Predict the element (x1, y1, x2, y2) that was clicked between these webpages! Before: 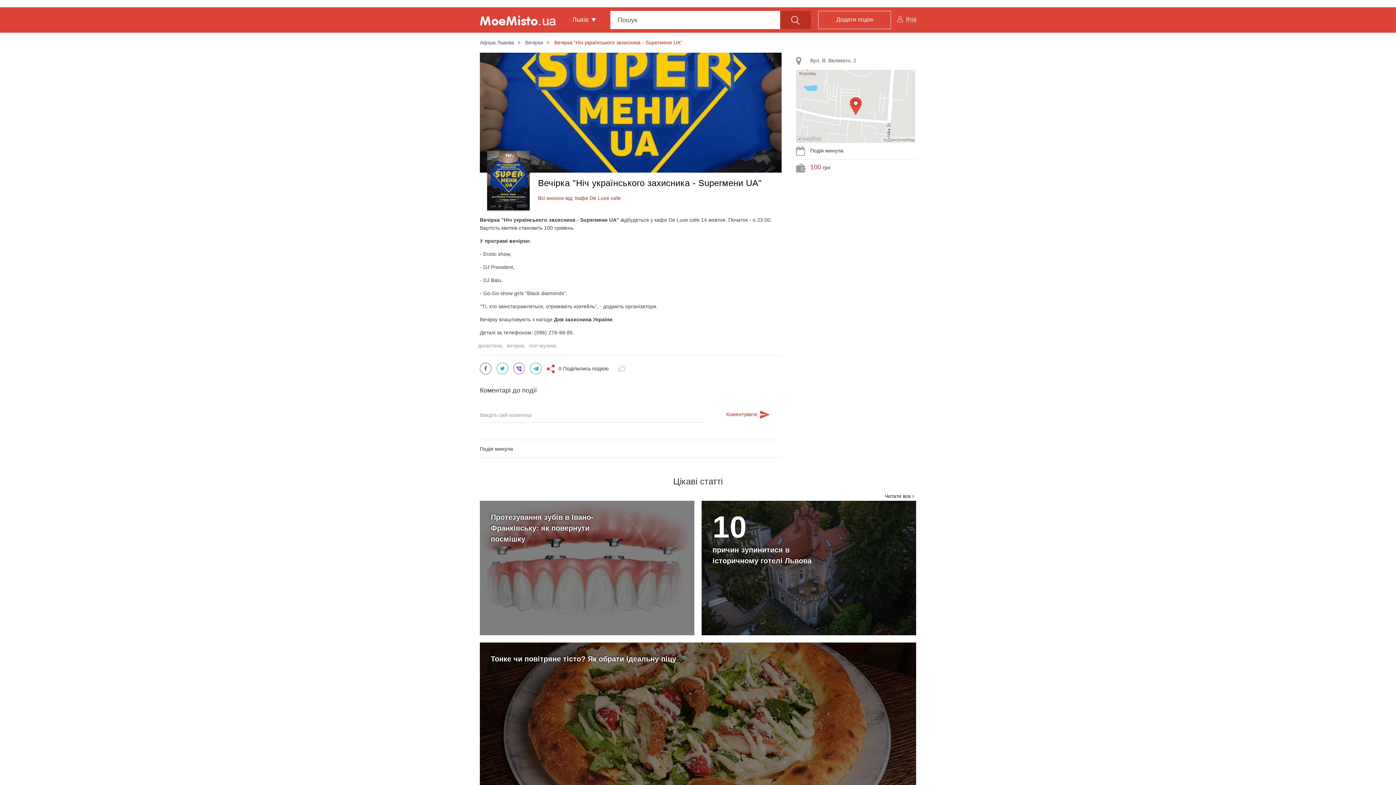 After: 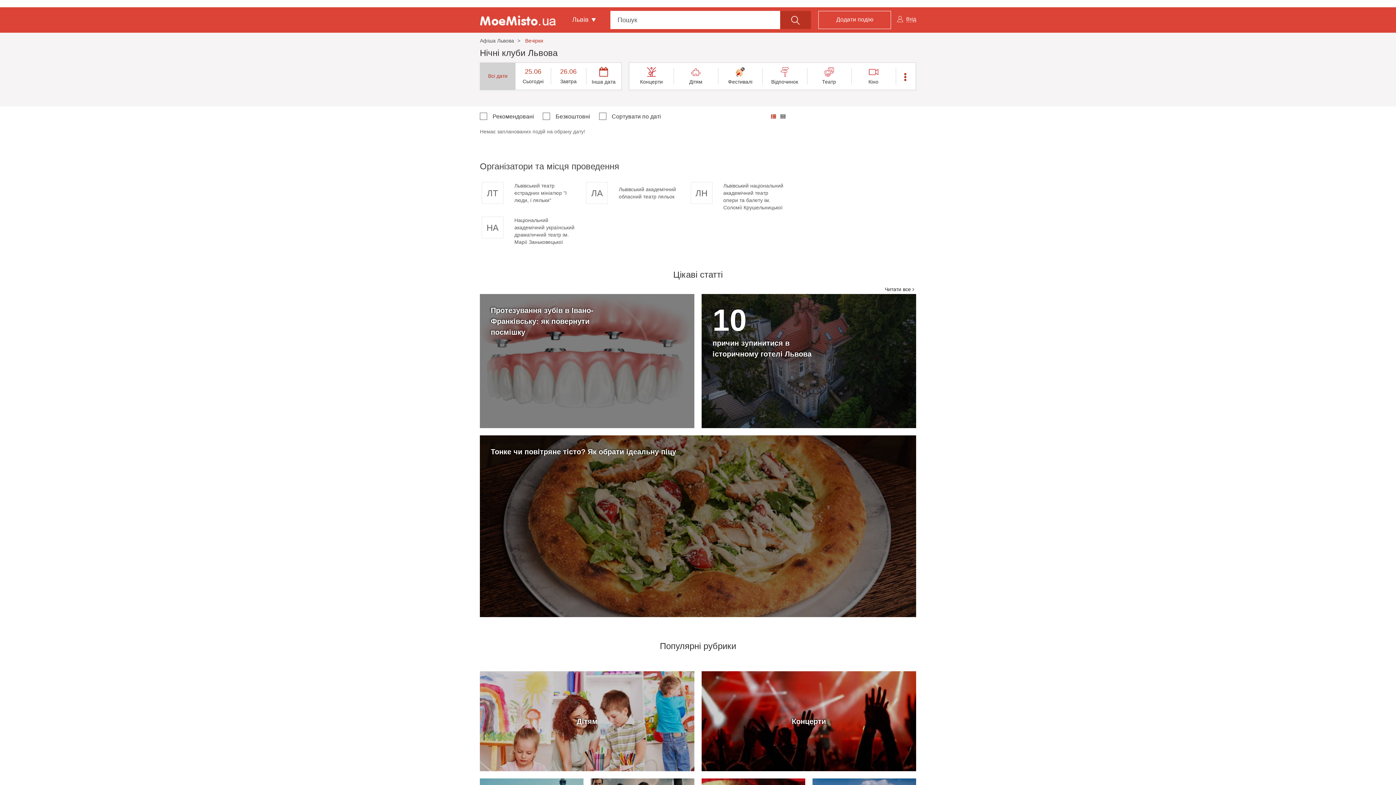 Action: bbox: (525, 39, 543, 45) label: Вечірки